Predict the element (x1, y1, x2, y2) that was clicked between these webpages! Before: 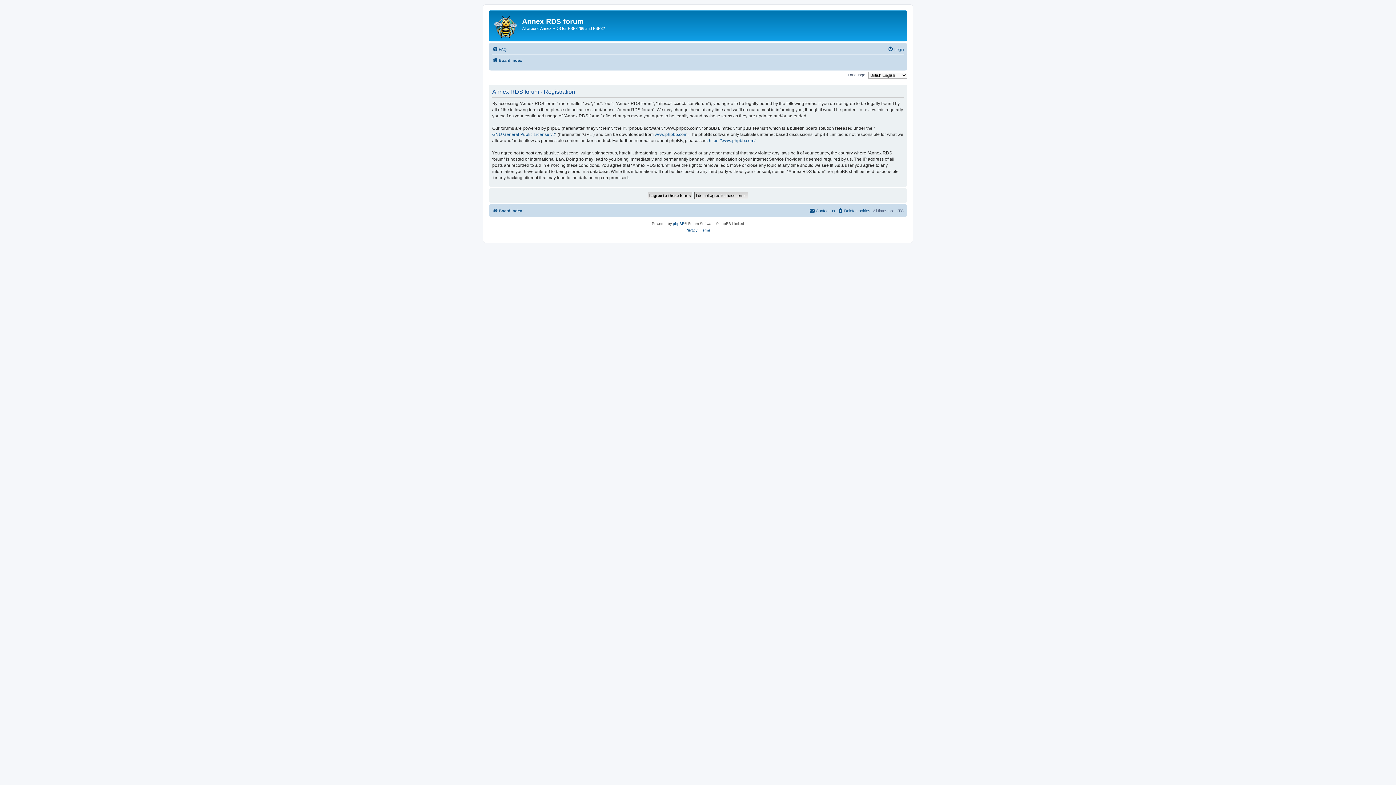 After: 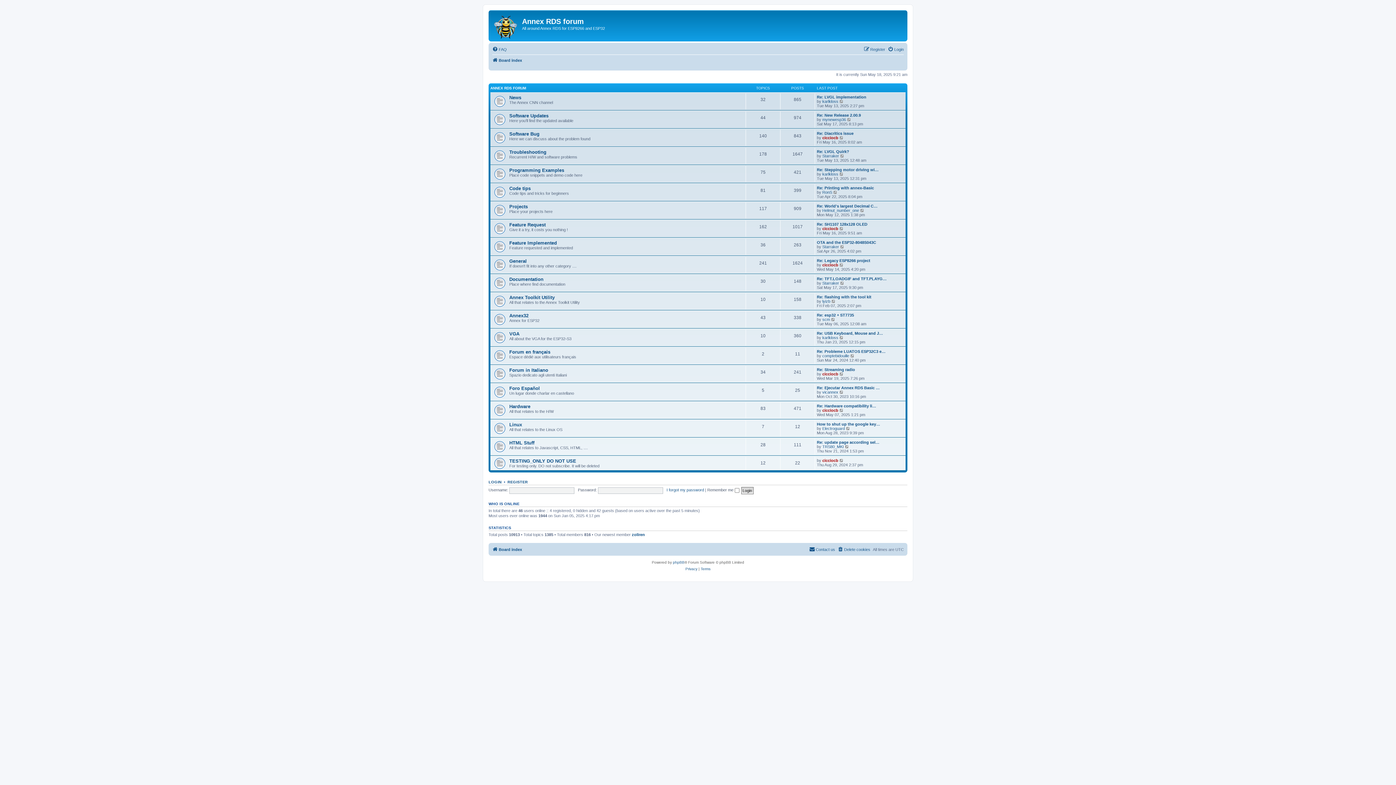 Action: bbox: (492, 206, 522, 215) label: Board index